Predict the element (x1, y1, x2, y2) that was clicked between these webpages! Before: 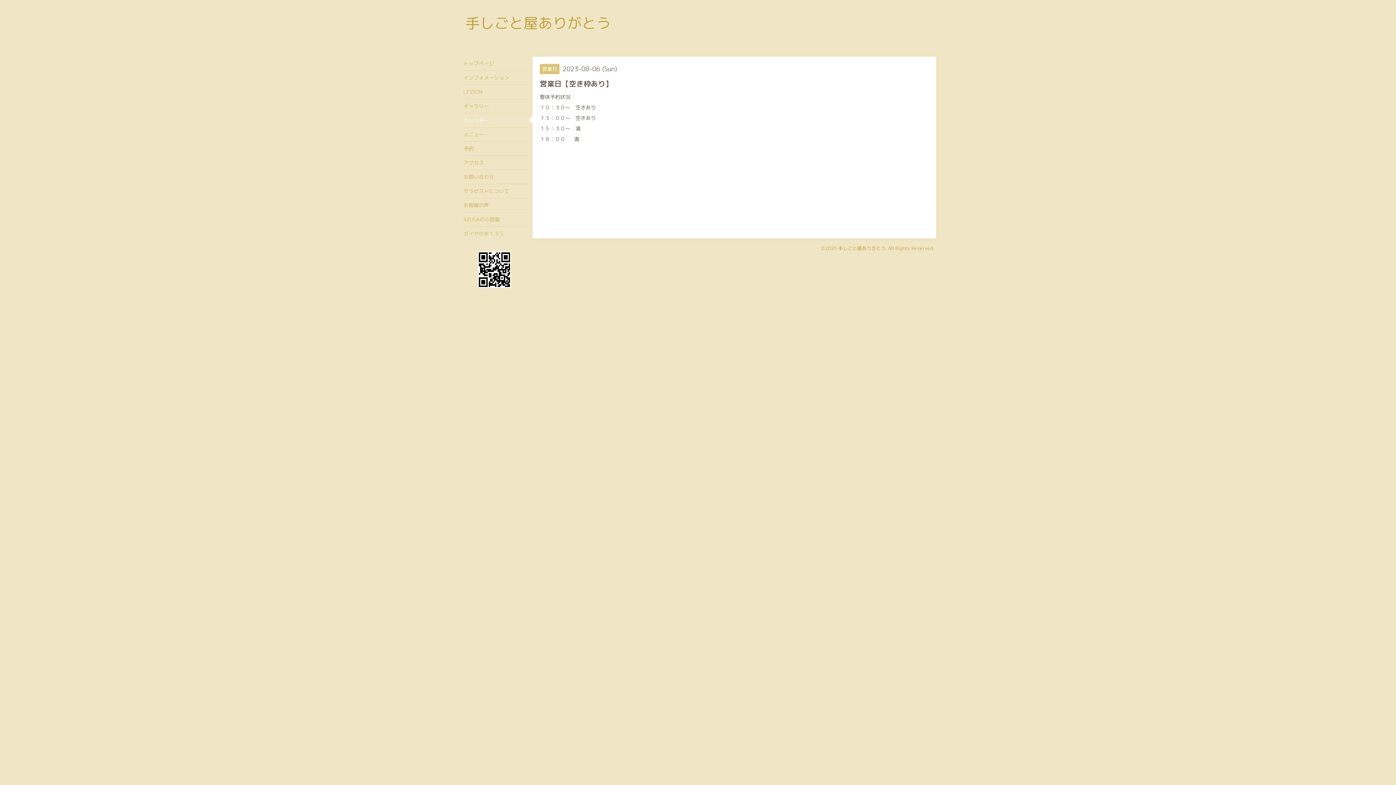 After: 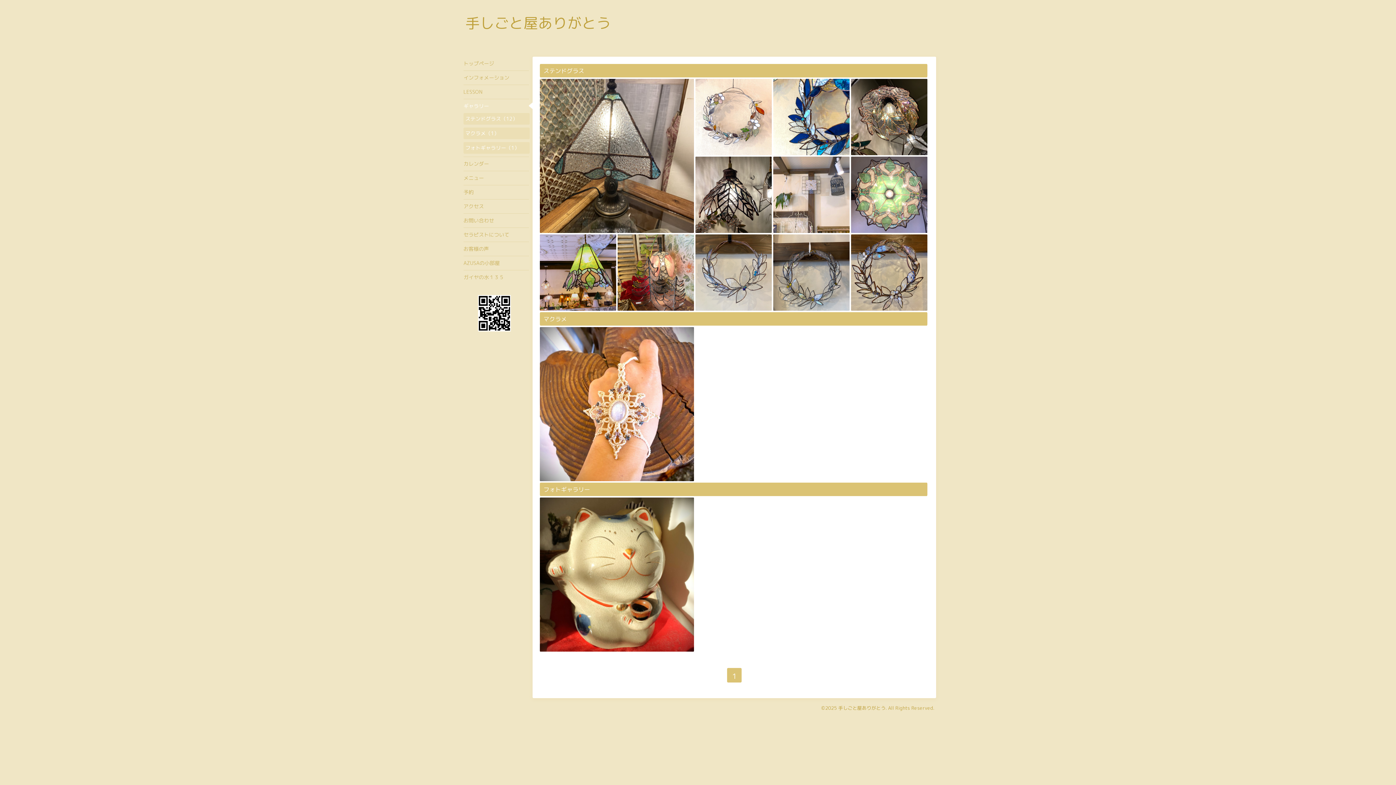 Action: label: ギャラリー bbox: (463, 98, 529, 113)